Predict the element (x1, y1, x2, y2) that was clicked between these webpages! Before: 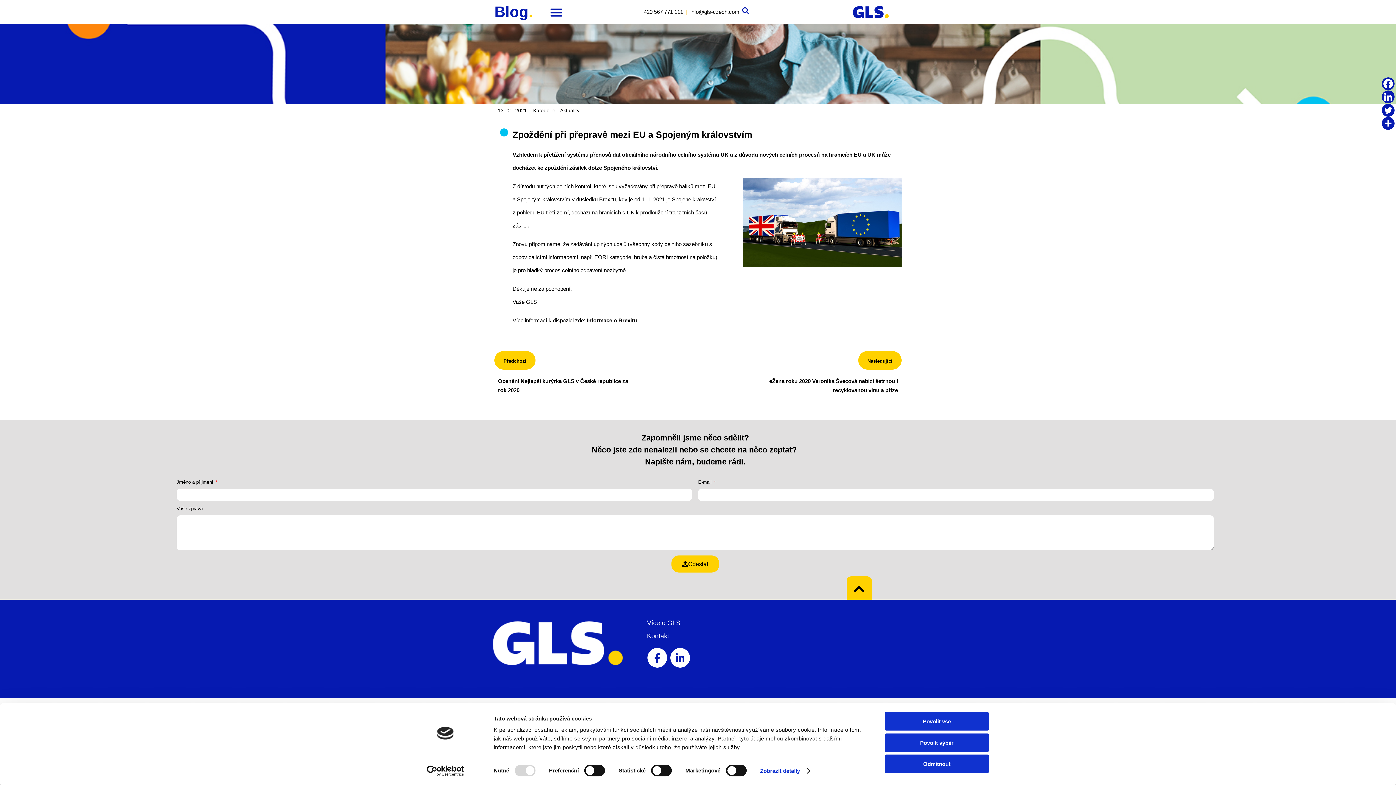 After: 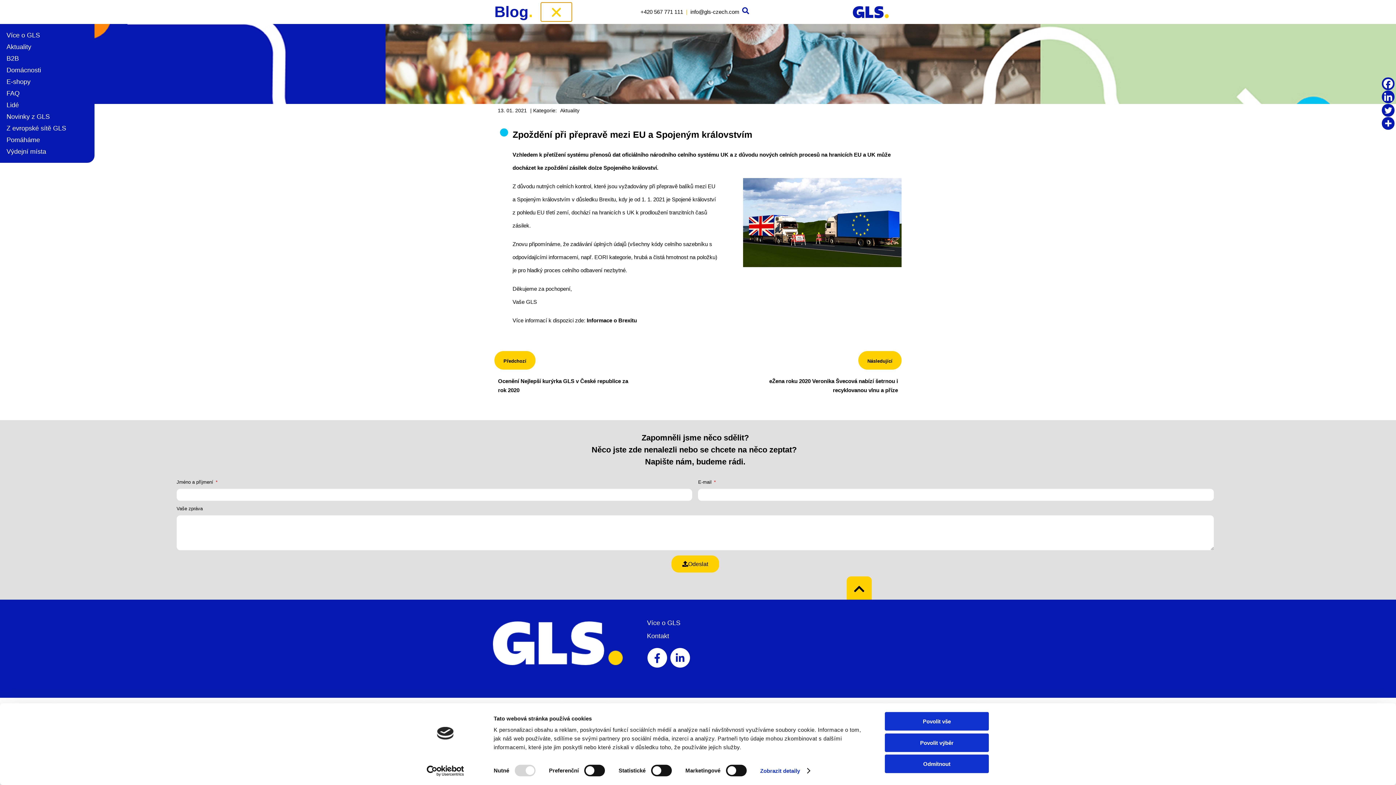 Action: label: Menu Toggle bbox: (540, 2, 572, 21)